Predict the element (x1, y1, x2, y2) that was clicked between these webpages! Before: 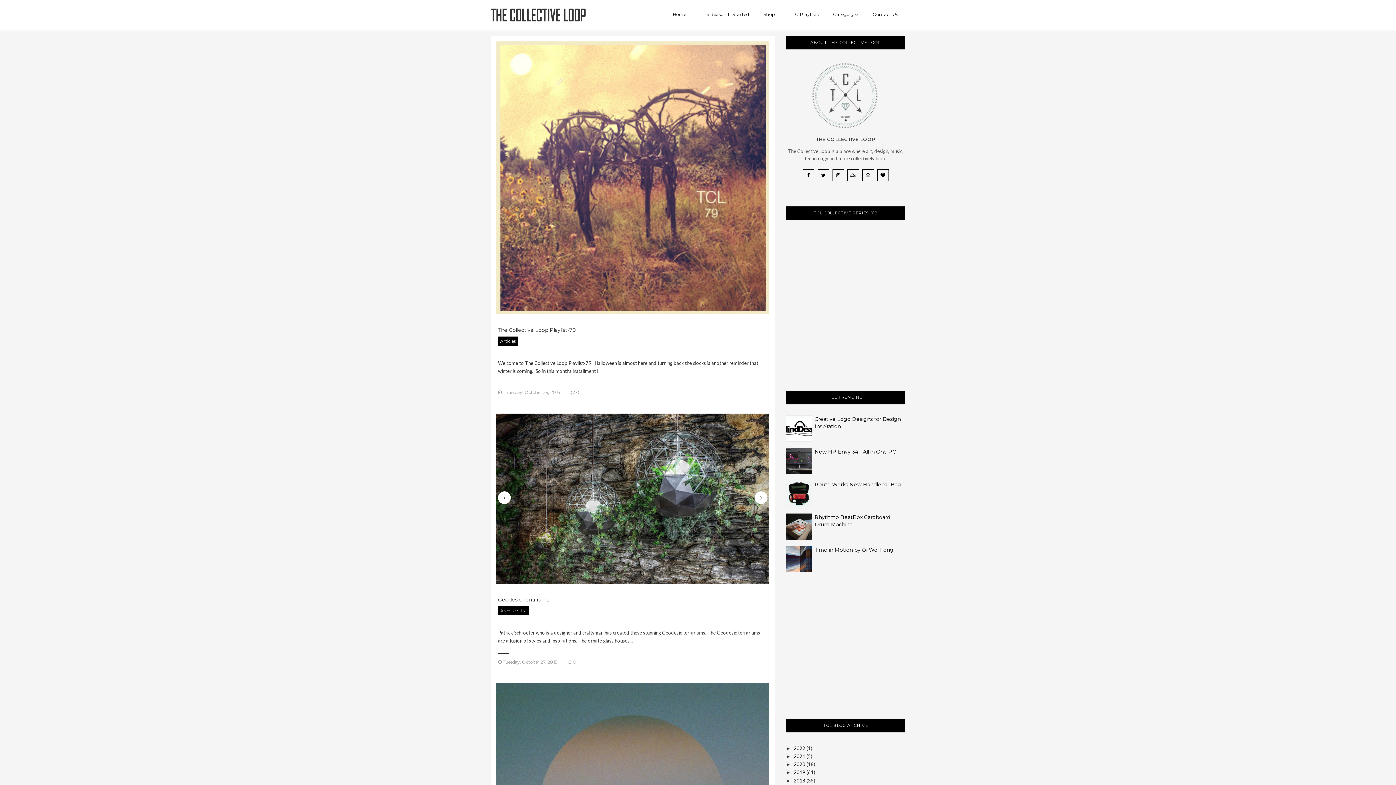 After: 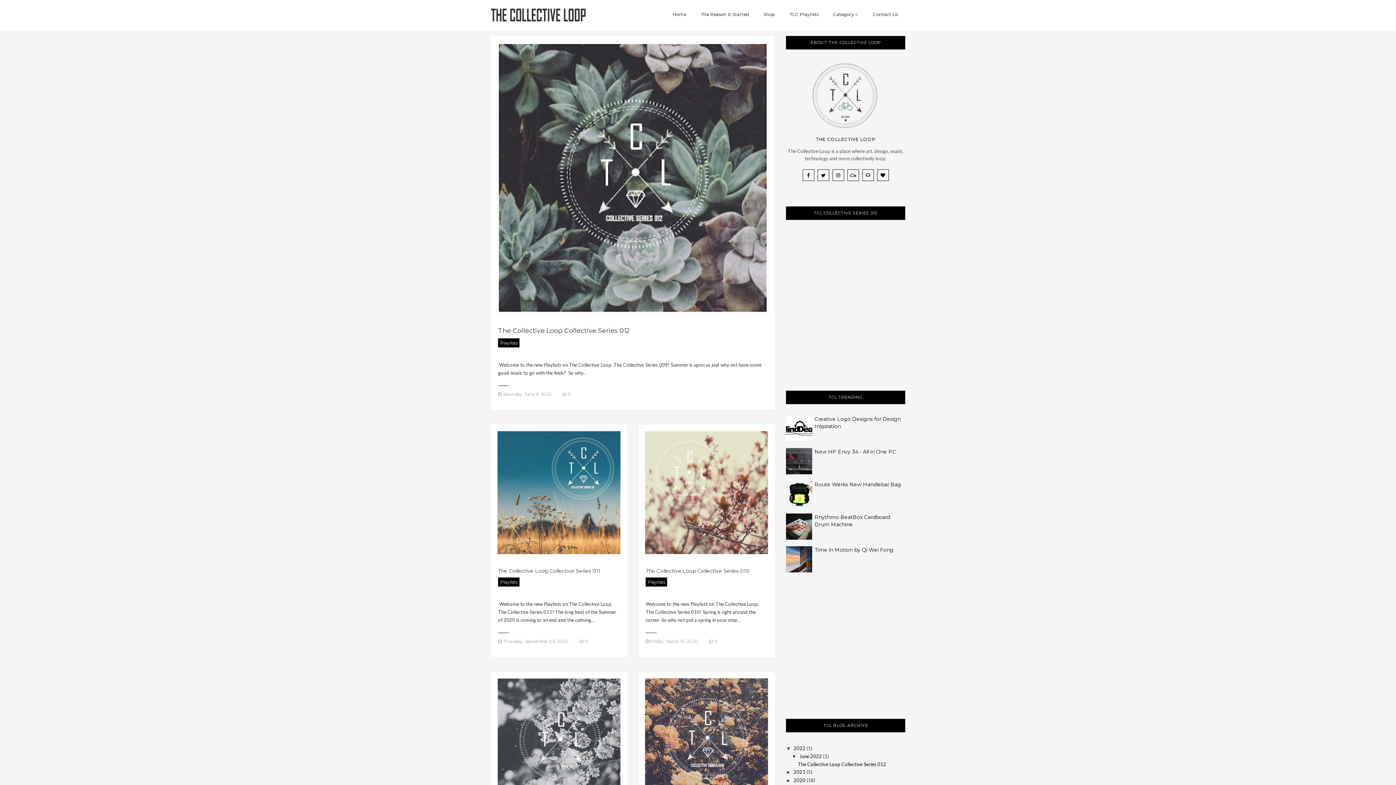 Action: label: TLC Playlists bbox: (782, 0, 826, 30)